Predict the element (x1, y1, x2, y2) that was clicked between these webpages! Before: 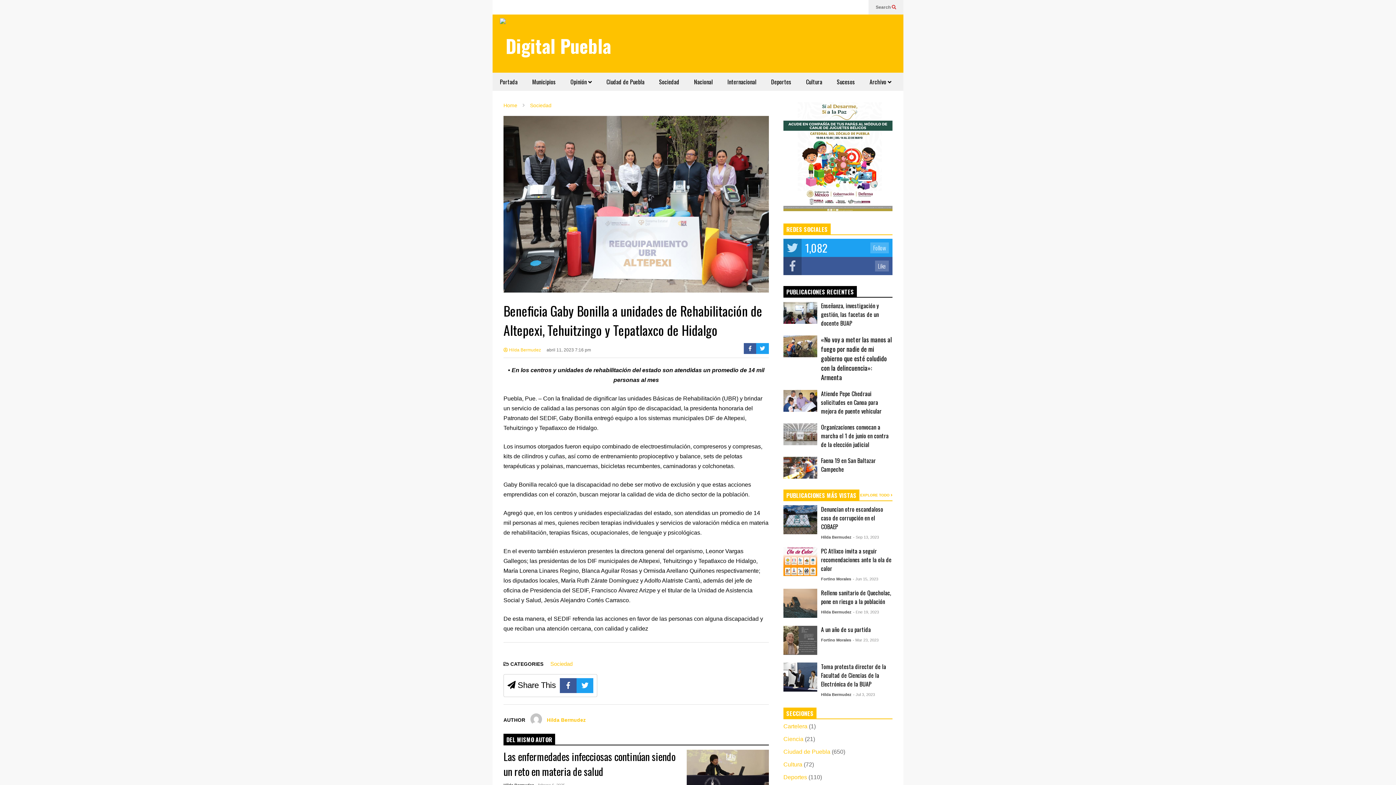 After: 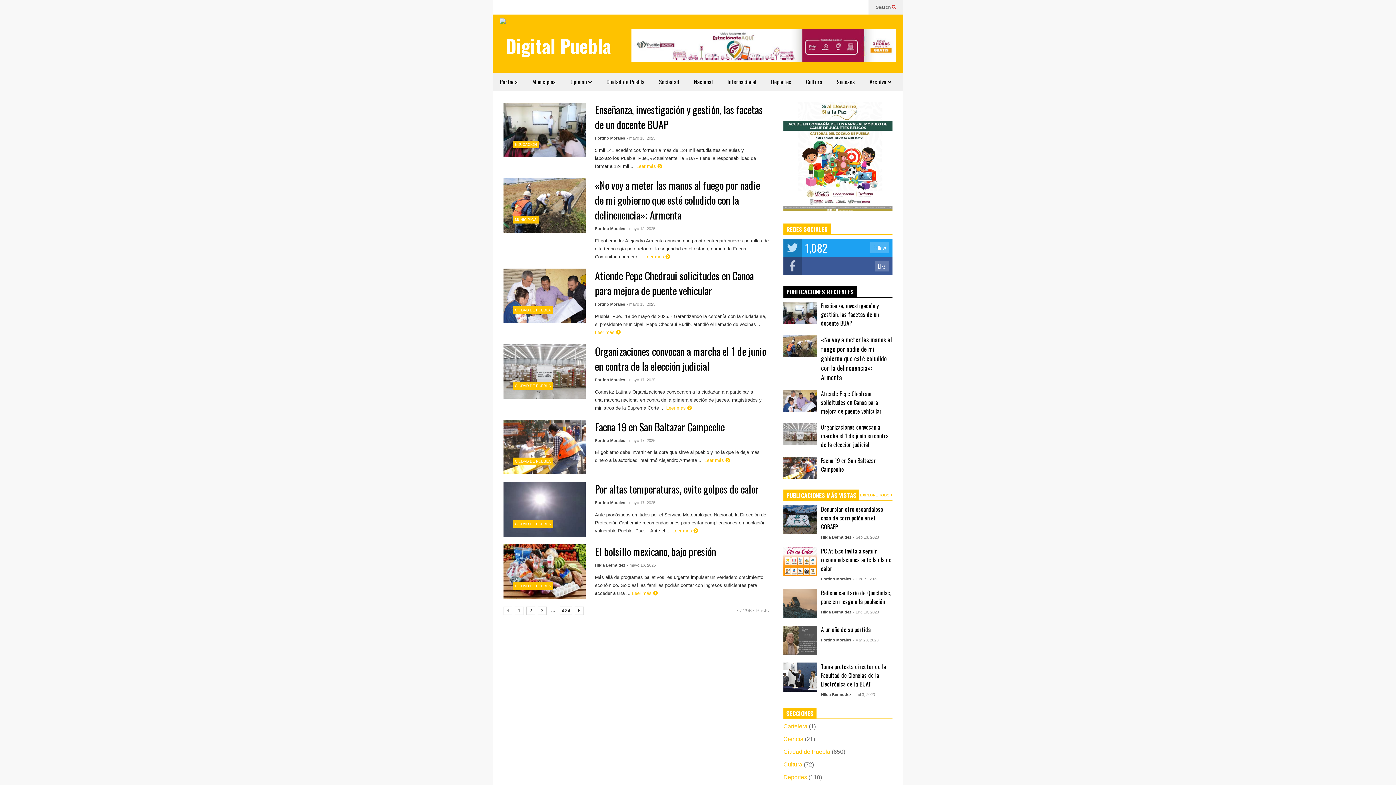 Action: bbox: (860, 493, 892, 497) label: EXPLORE TODO 